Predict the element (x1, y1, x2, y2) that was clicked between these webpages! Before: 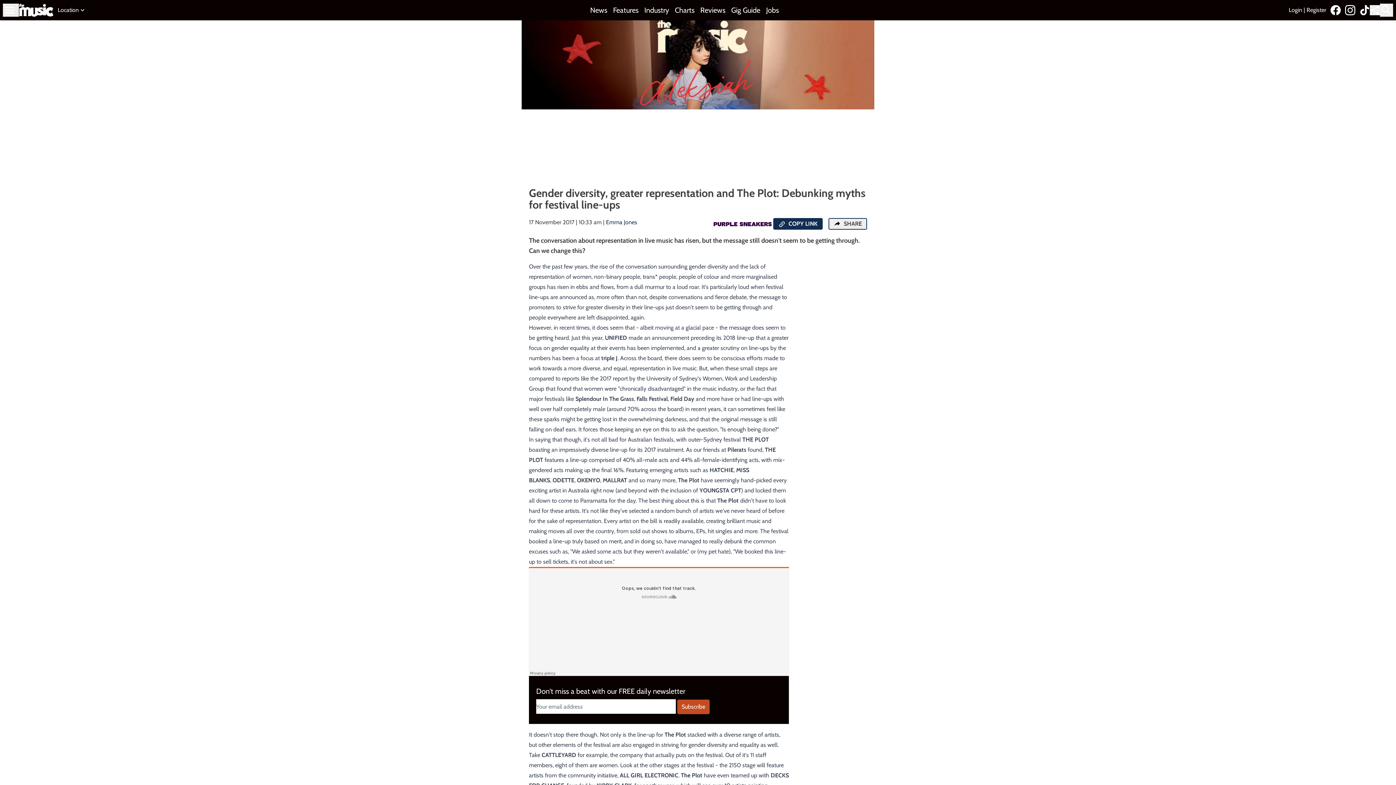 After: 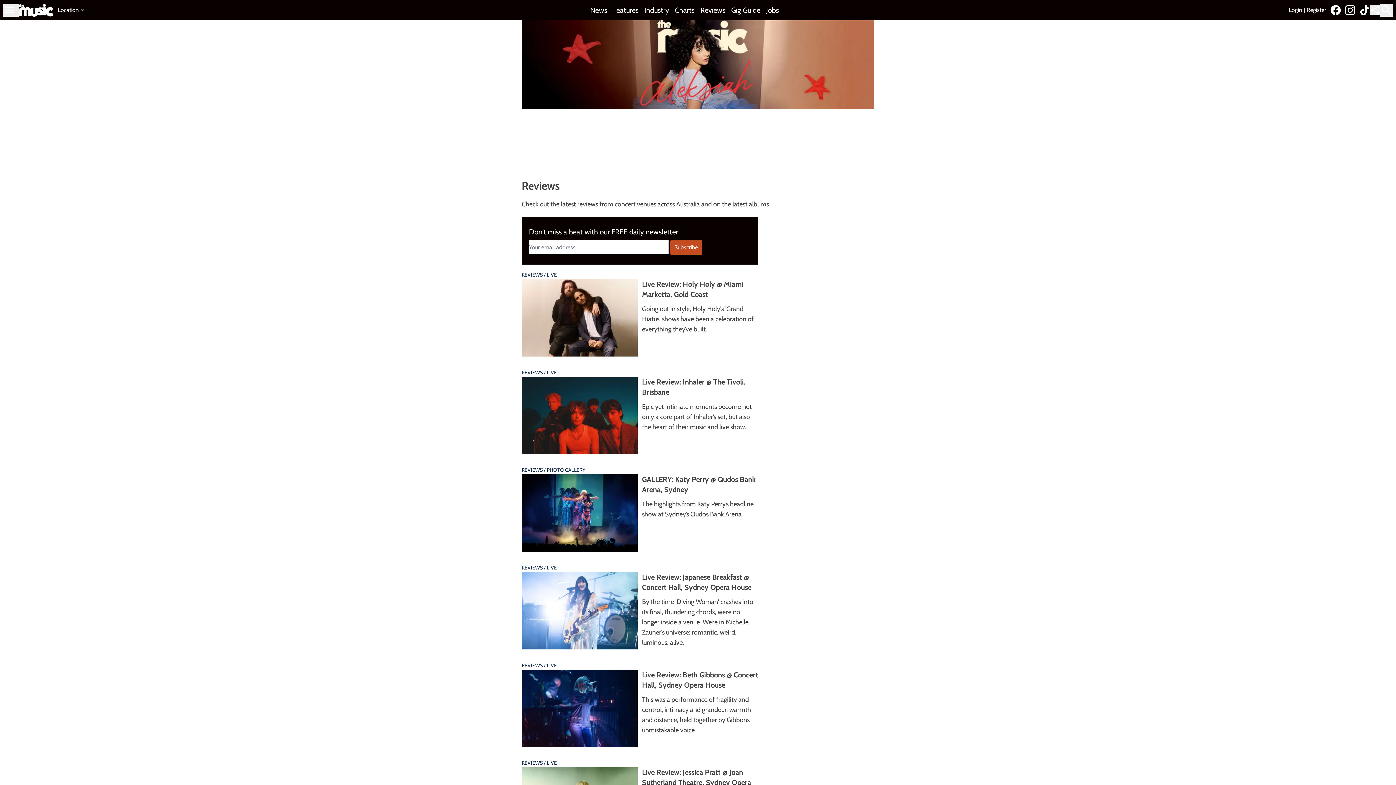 Action: label: Reviews bbox: (700, 5, 725, 15)